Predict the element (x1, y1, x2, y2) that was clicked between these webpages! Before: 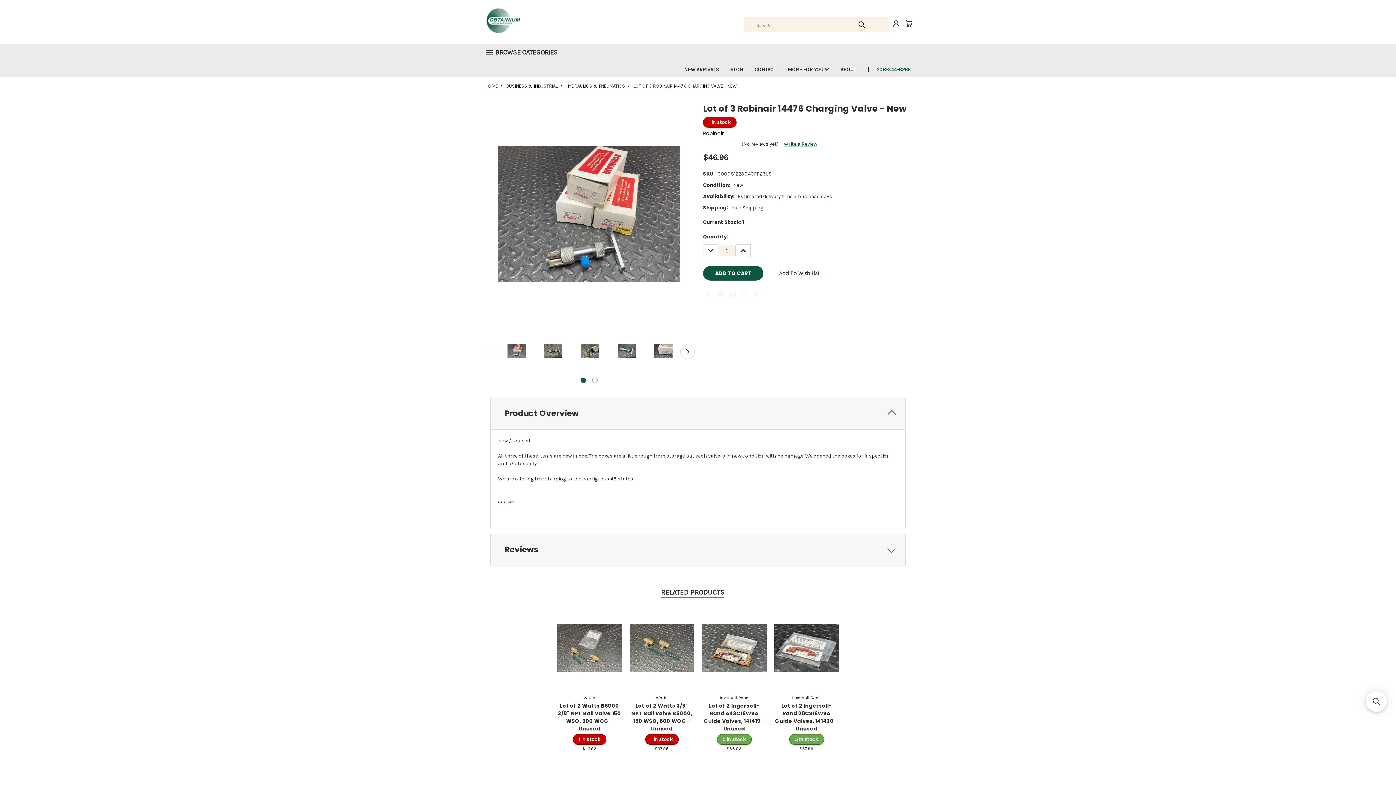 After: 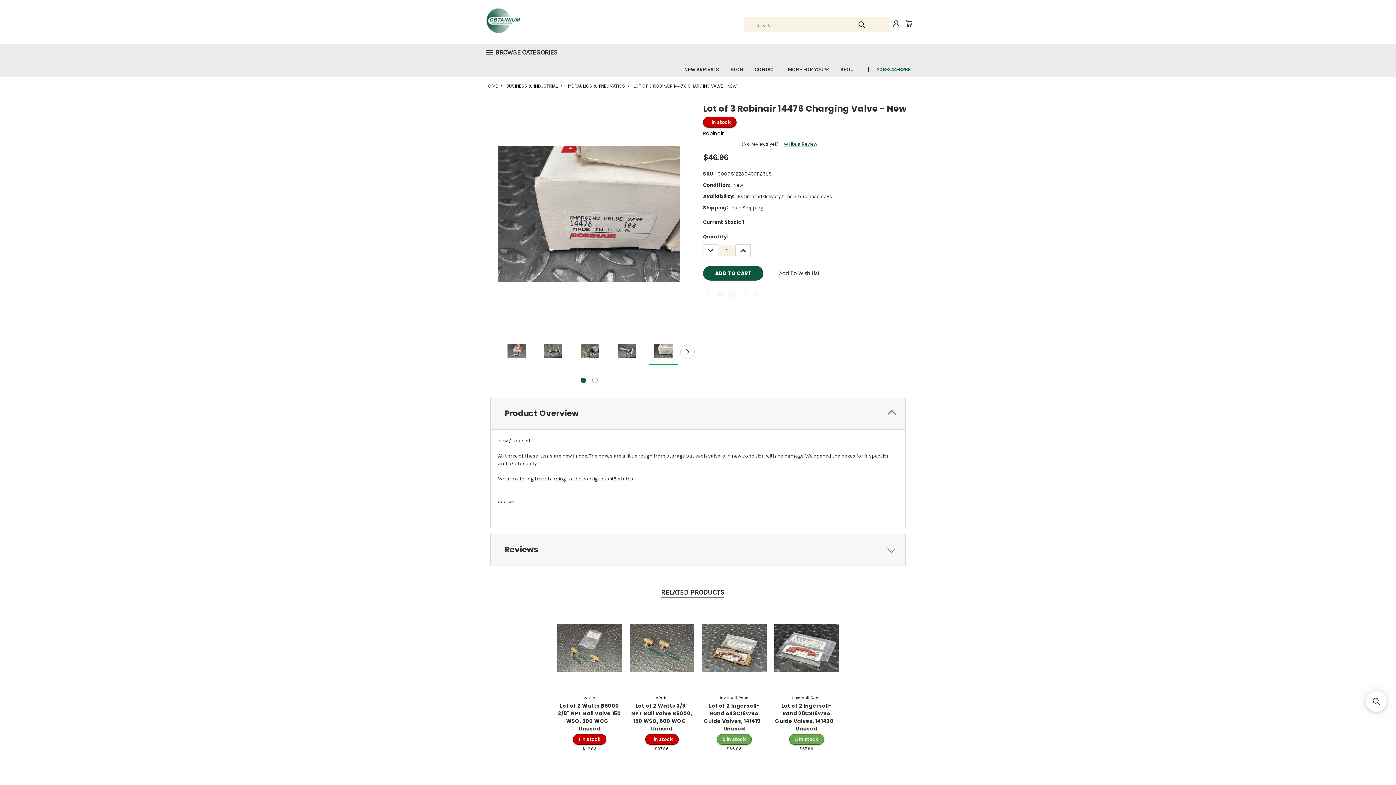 Action: bbox: (649, 338, 677, 364)